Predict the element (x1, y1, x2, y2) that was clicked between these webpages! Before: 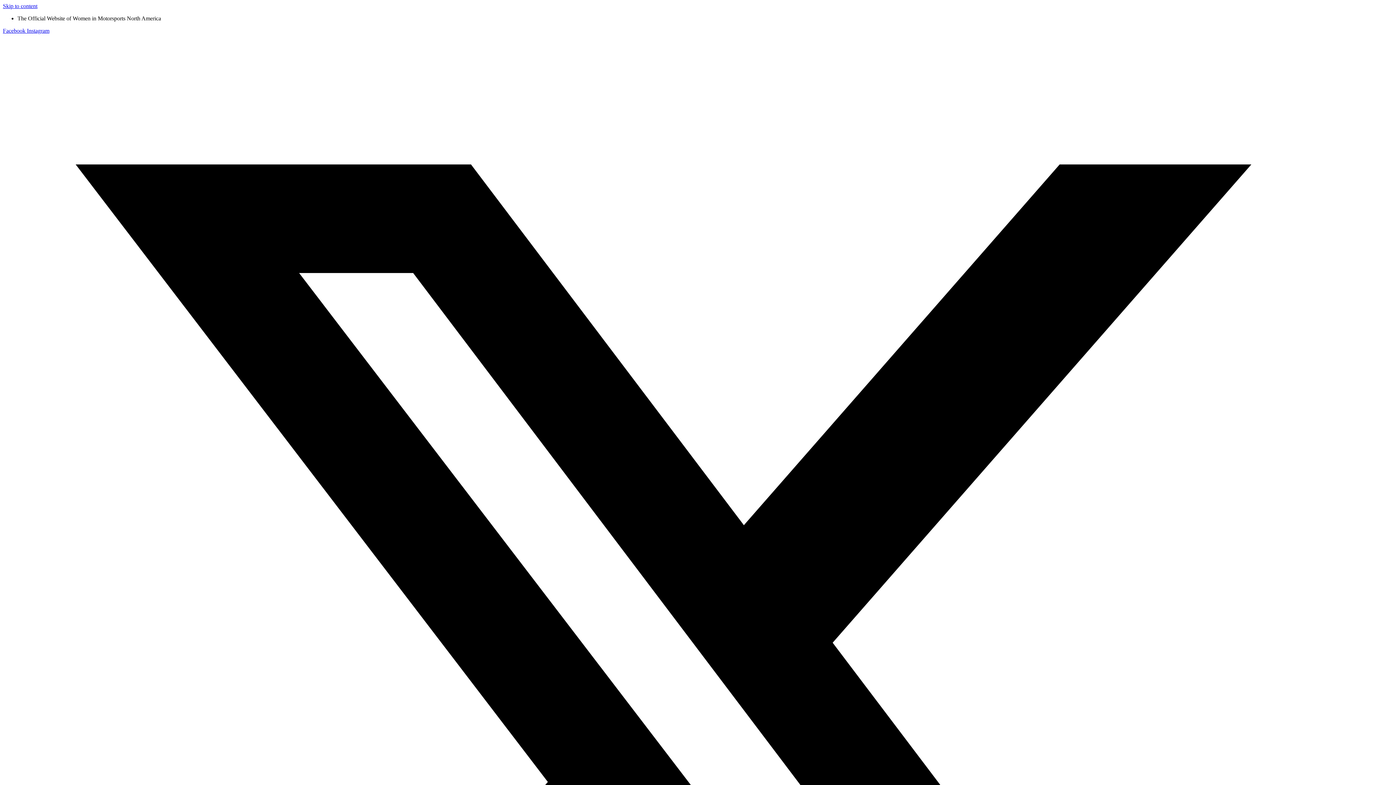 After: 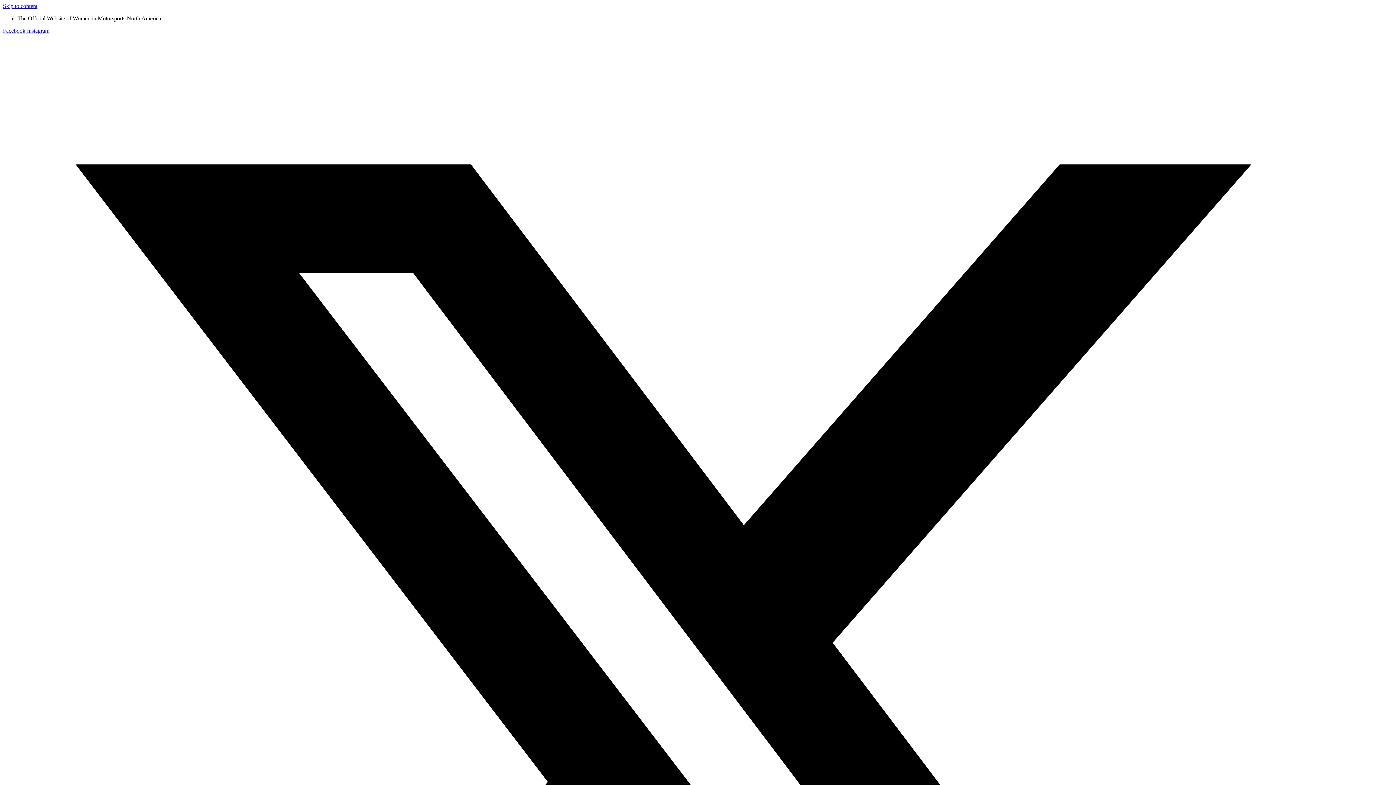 Action: bbox: (2, 27, 26, 33) label: Facebook 